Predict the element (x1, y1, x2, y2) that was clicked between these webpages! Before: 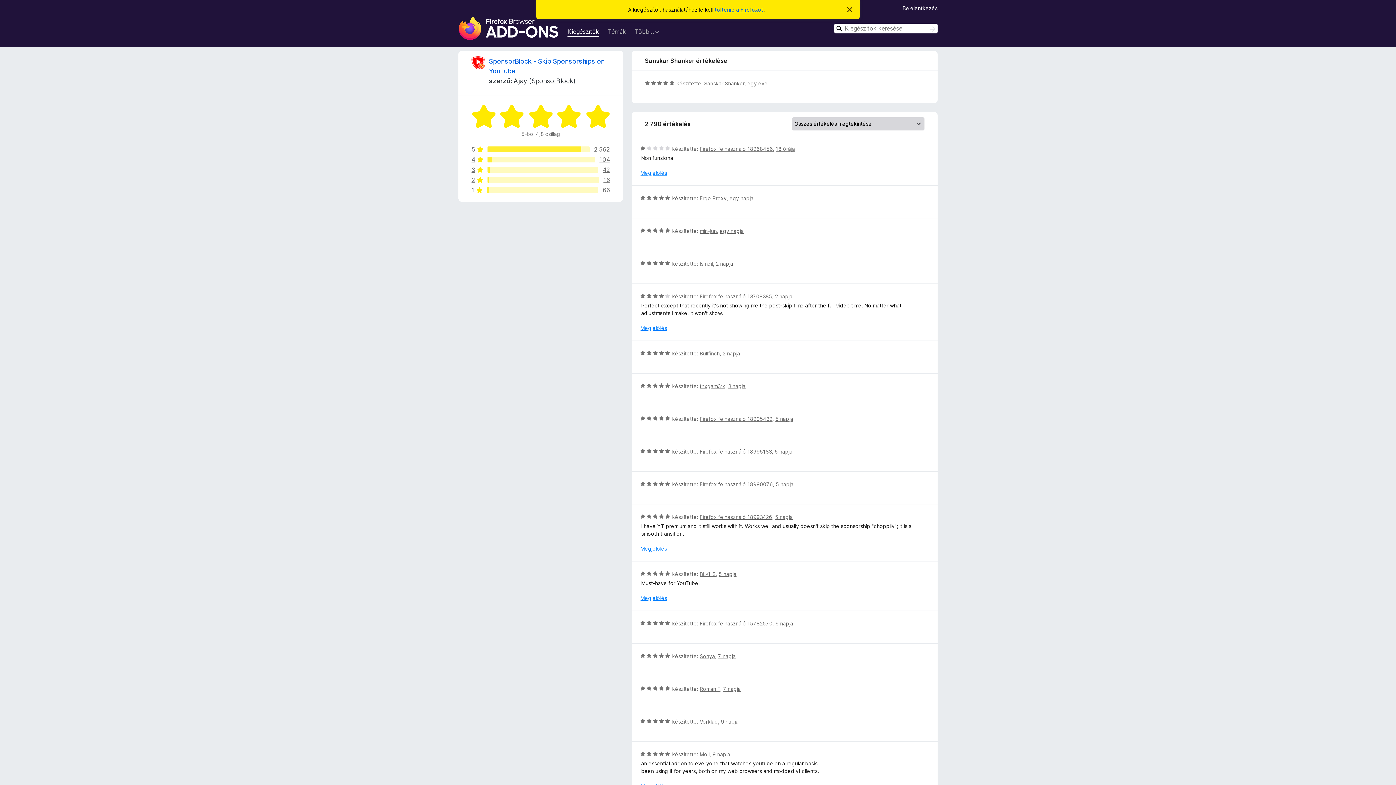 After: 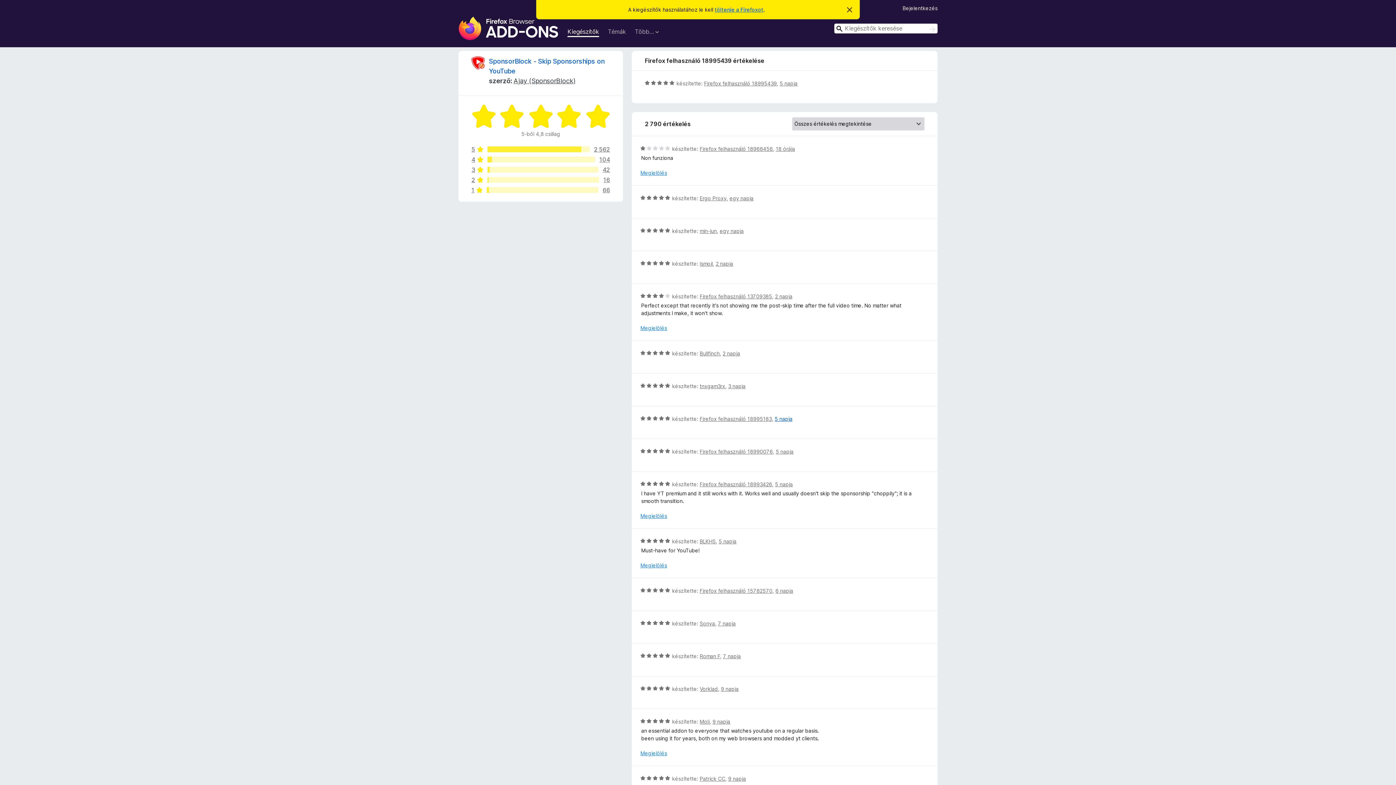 Action: bbox: (775, 416, 793, 422) label: 5 napja